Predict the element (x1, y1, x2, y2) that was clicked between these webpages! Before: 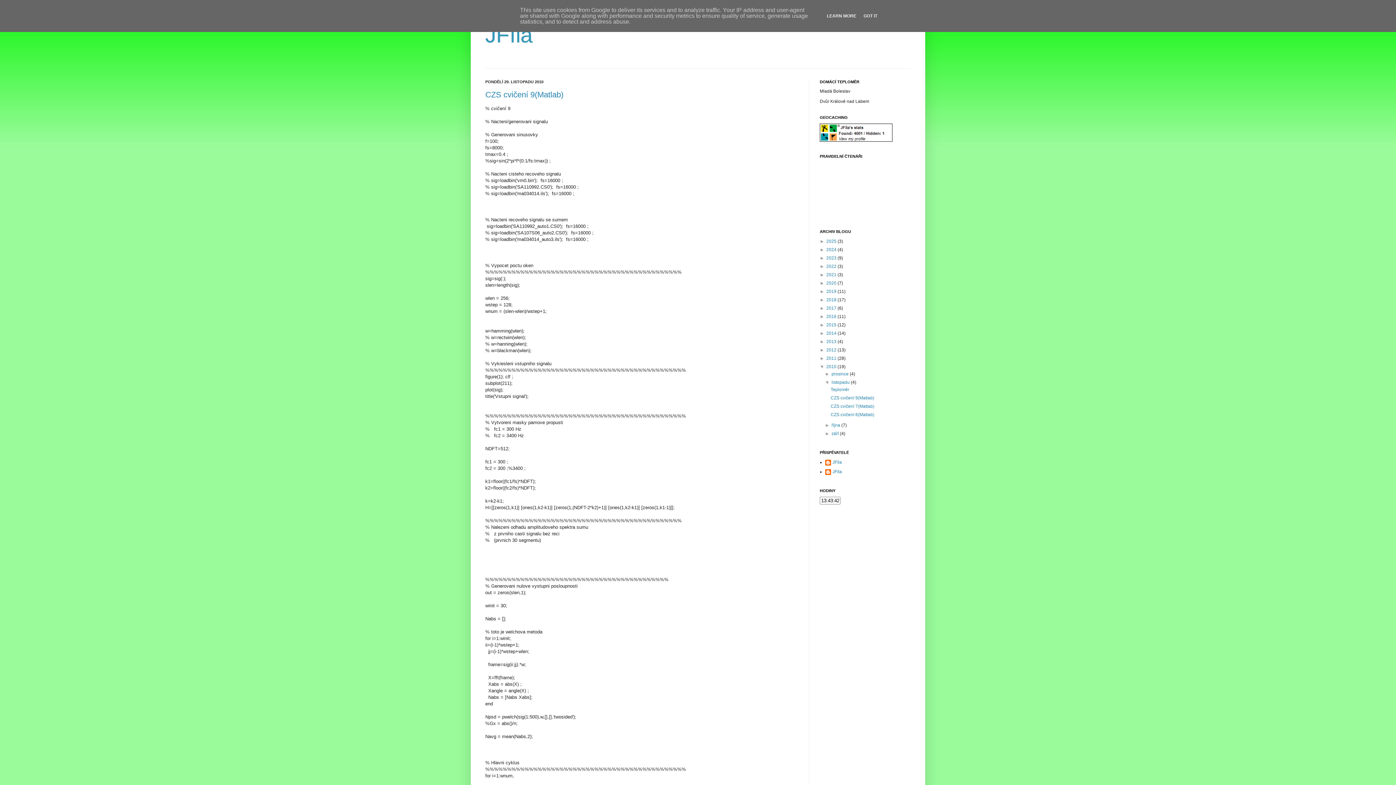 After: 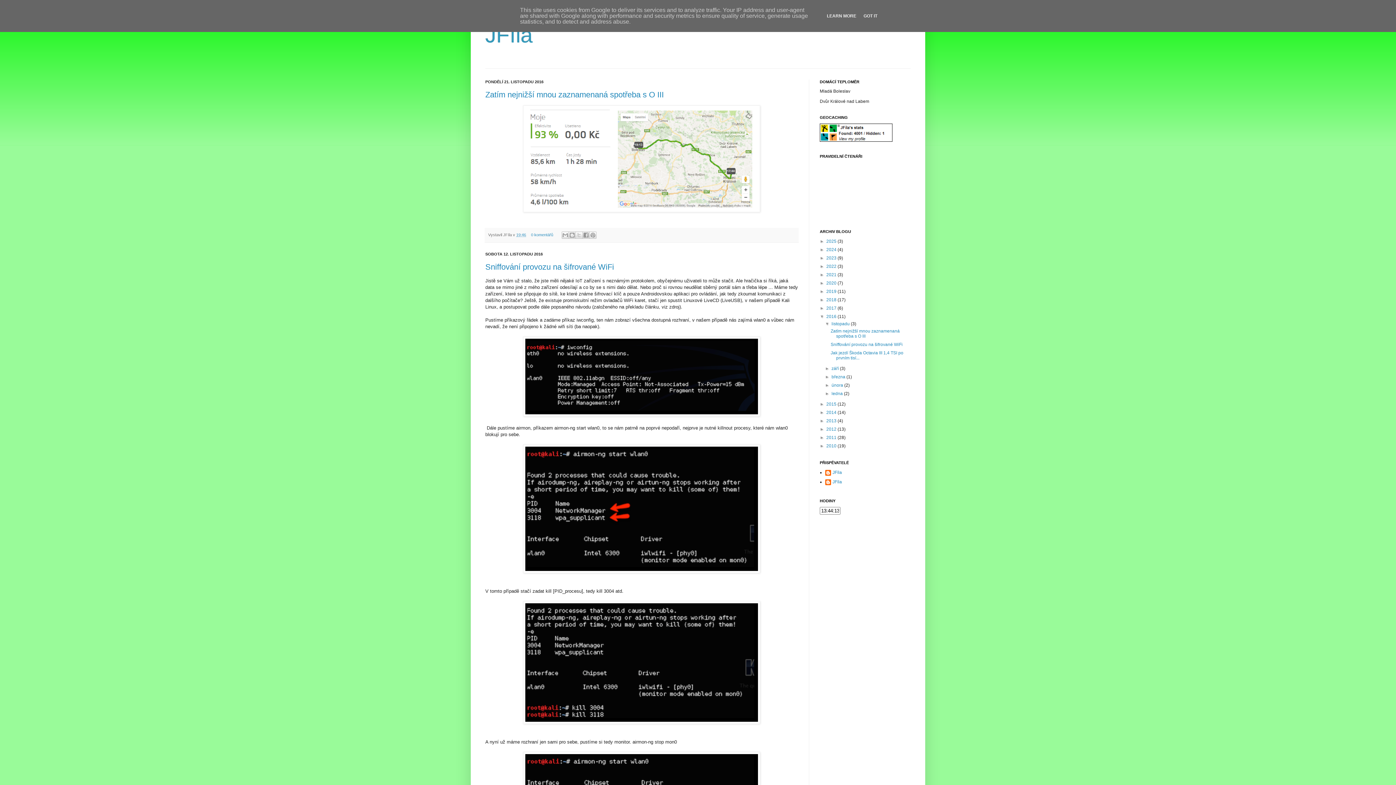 Action: bbox: (826, 314, 837, 319) label: 2016 